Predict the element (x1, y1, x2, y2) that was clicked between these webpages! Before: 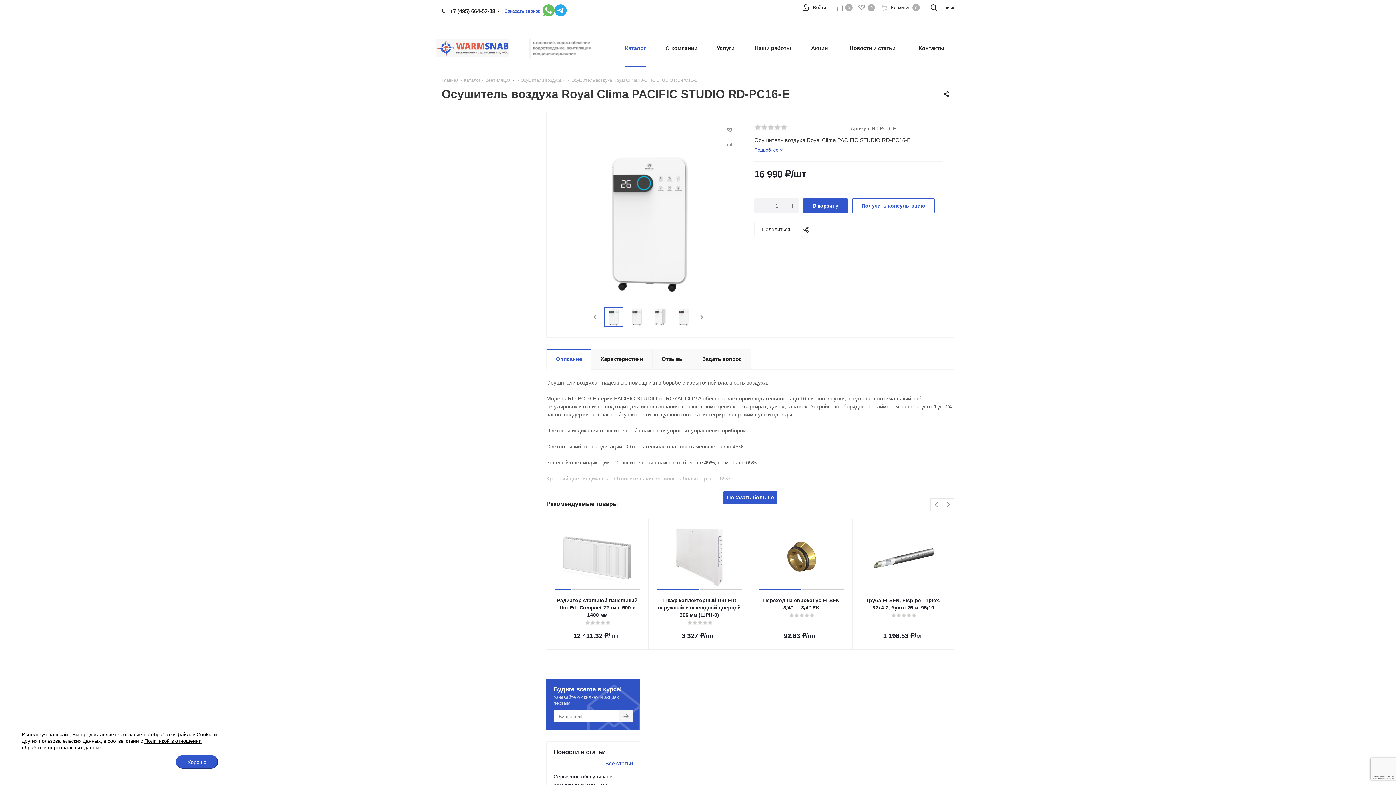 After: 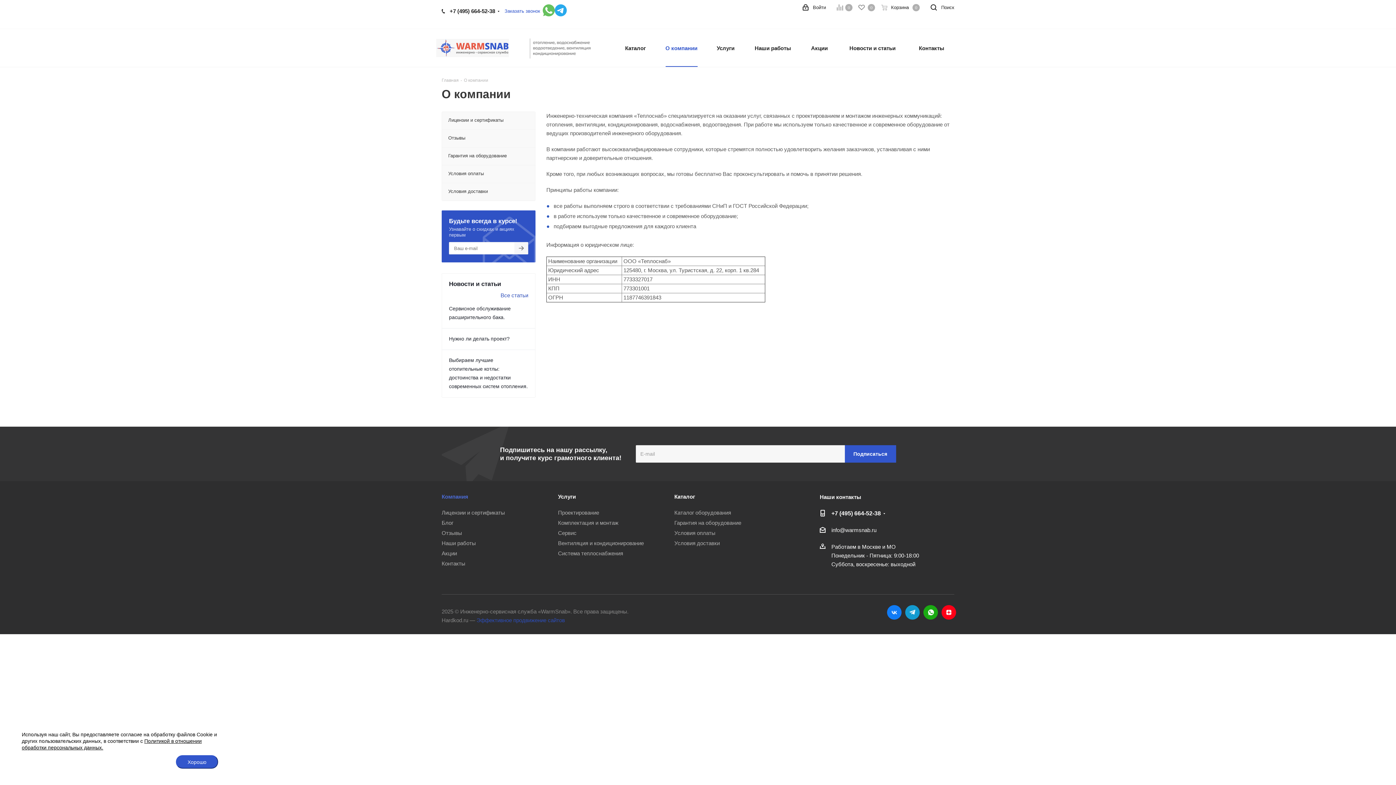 Action: label: О компании bbox: (661, 29, 702, 66)